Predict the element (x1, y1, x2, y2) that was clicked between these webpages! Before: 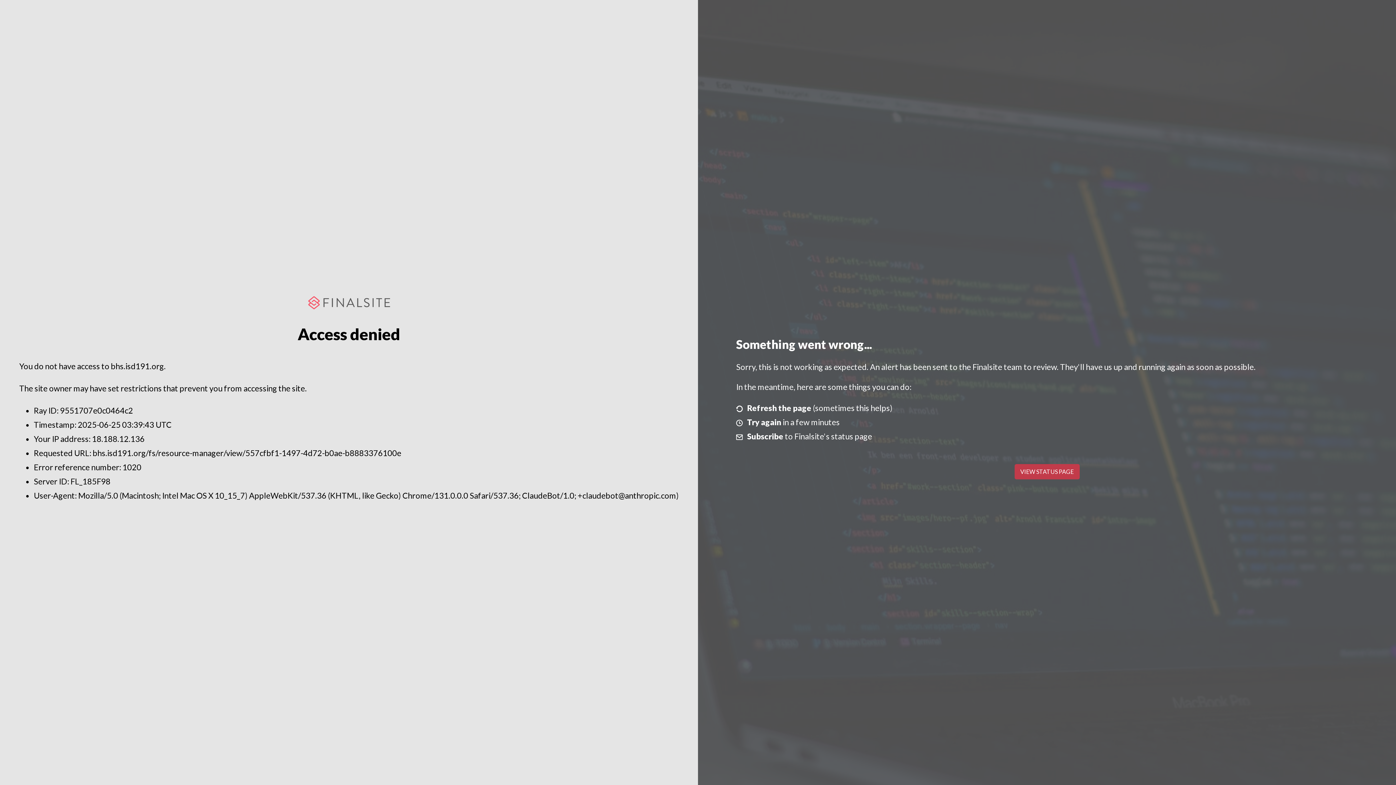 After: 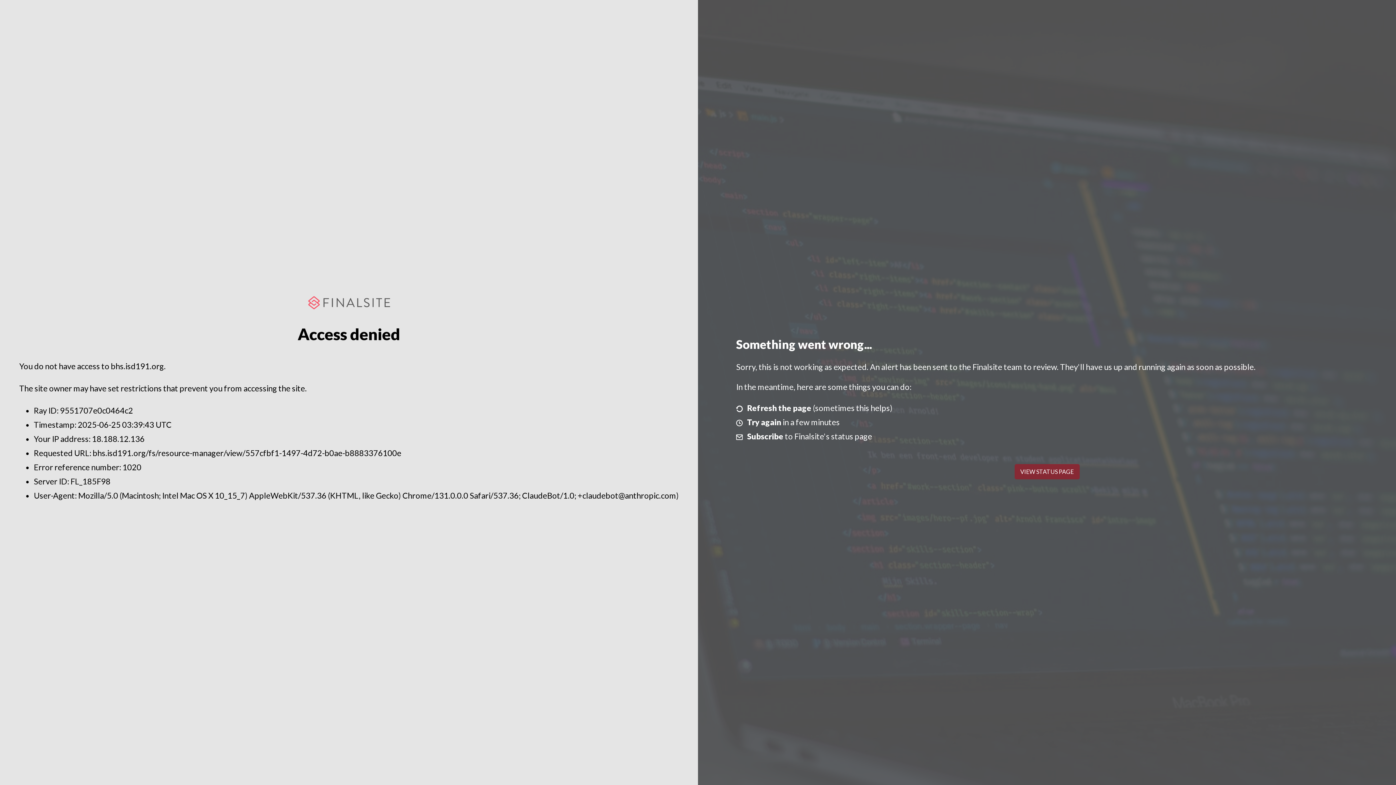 Action: bbox: (1014, 464, 1079, 479) label: VIEW STATUS PAGE